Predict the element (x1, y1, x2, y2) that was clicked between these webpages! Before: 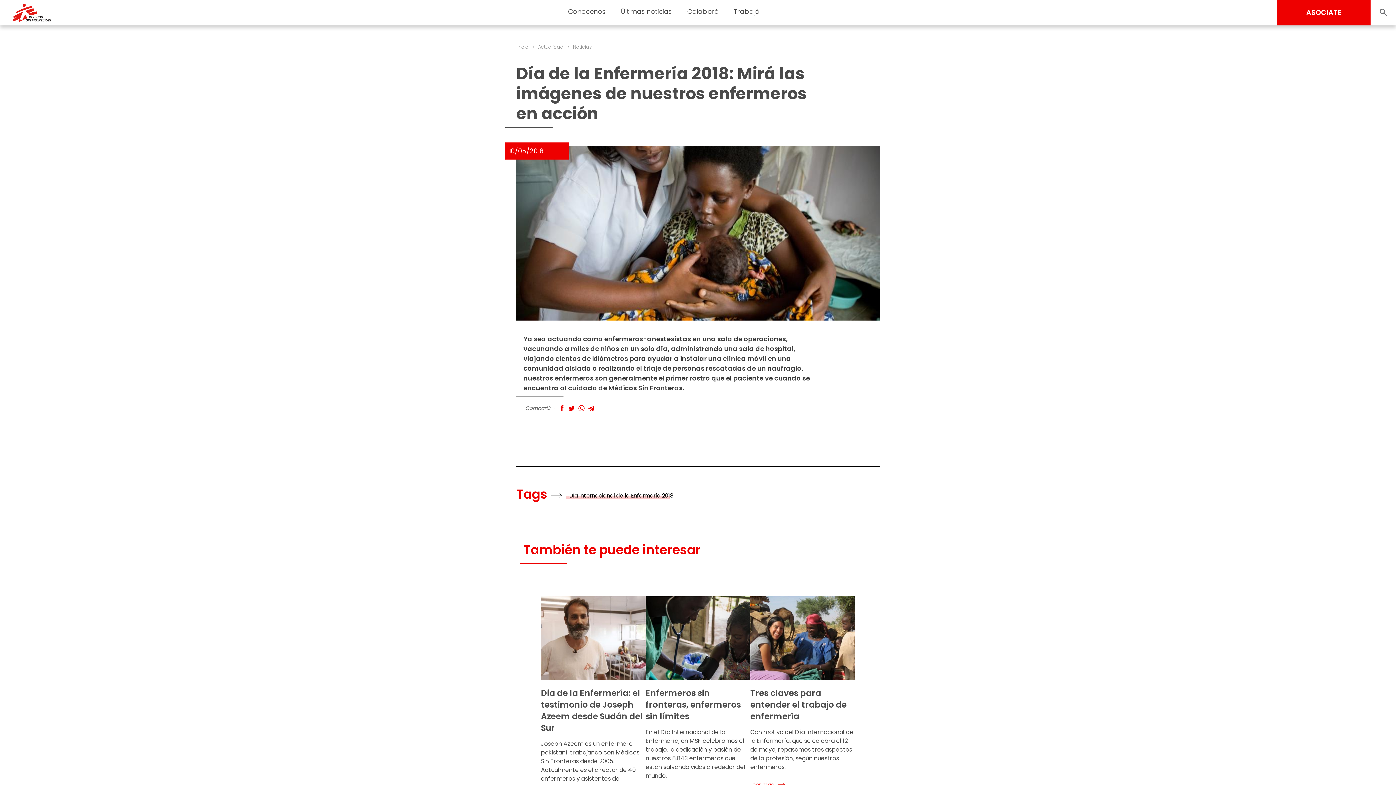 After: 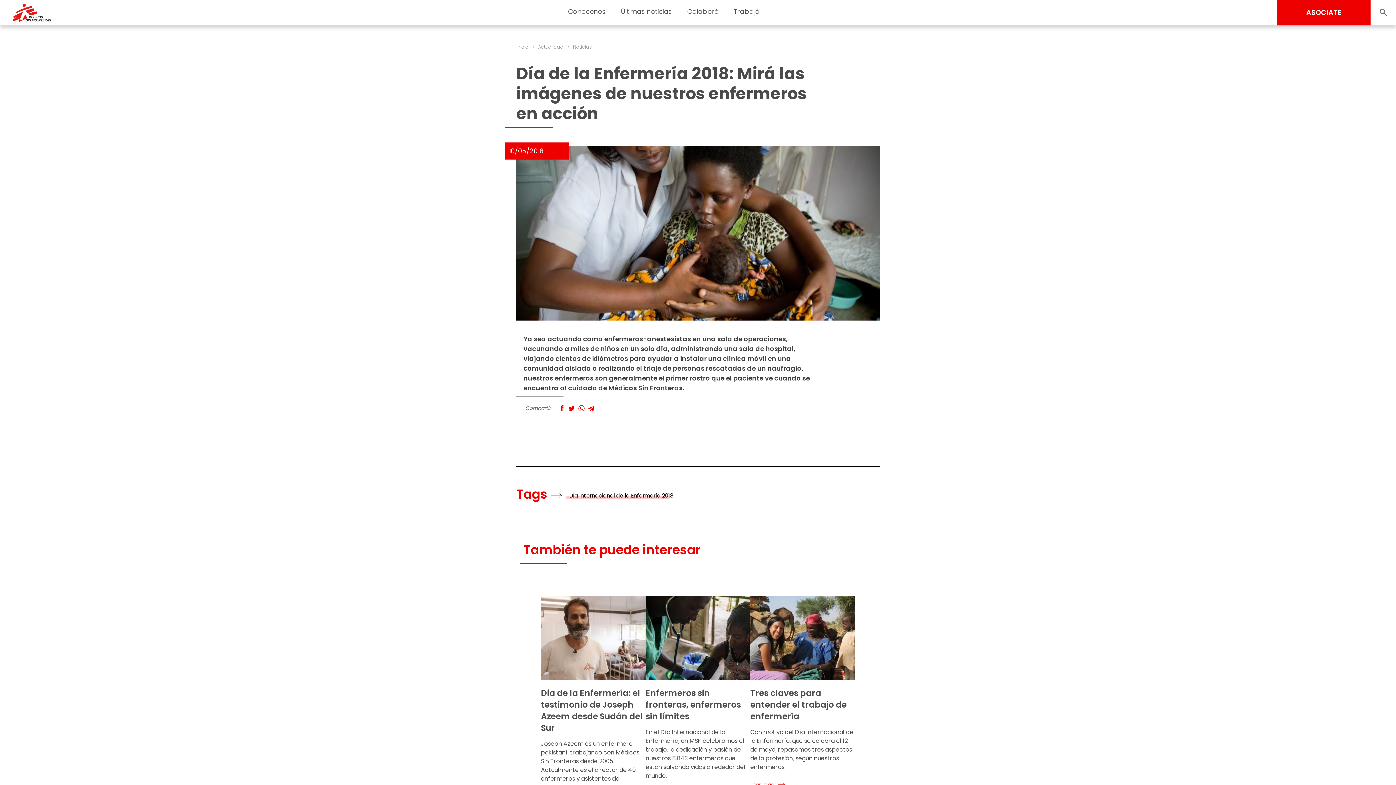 Action: bbox: (558, 405, 565, 411)